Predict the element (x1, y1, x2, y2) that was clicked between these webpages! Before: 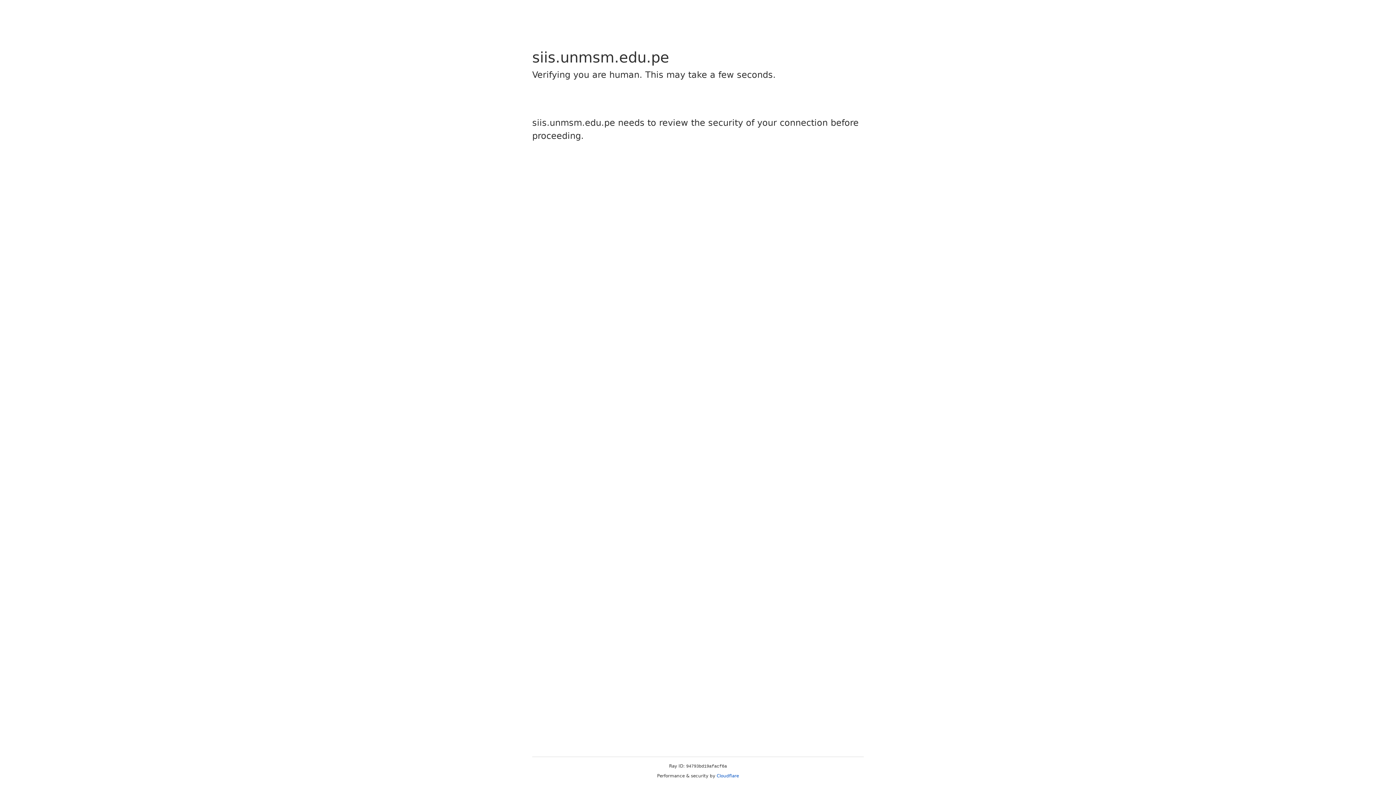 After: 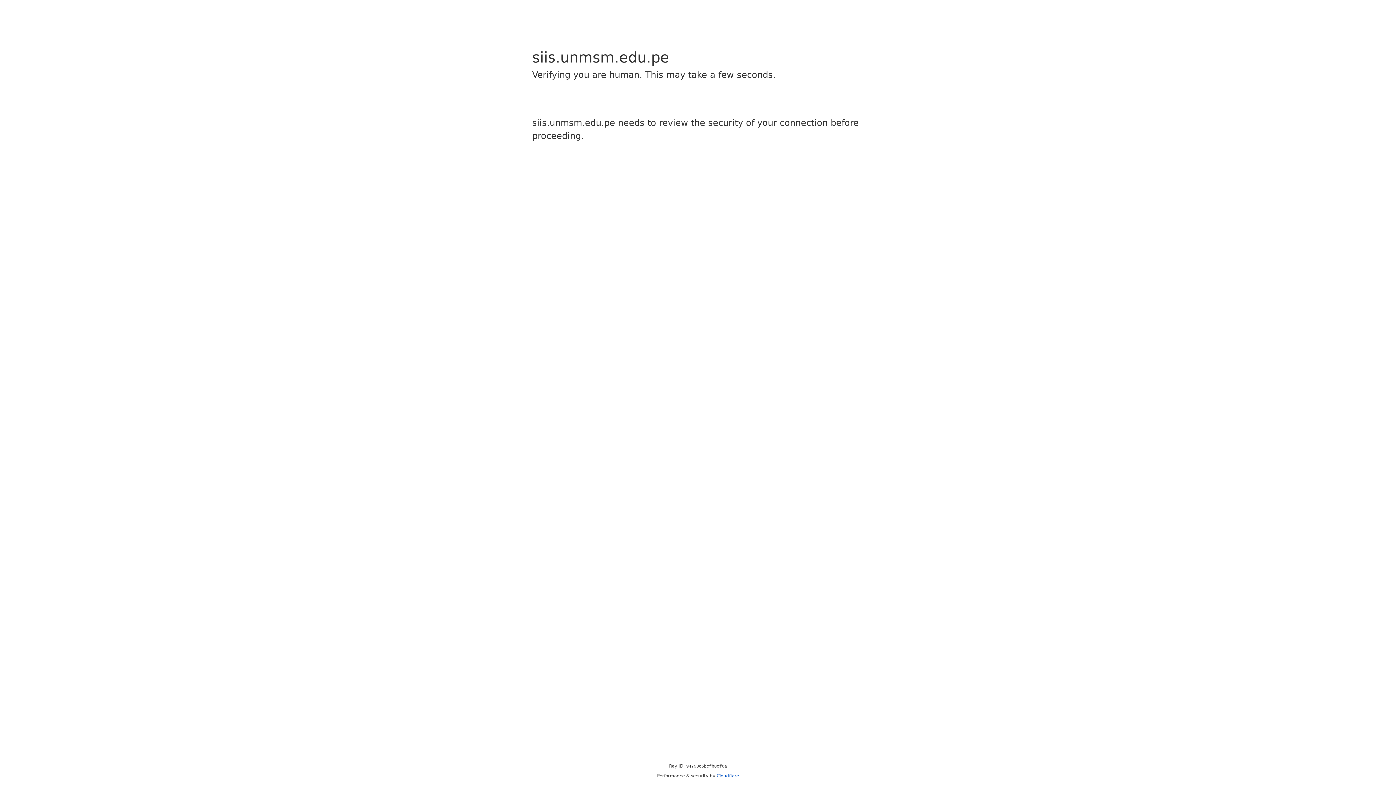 Action: bbox: (716, 773, 739, 778) label: Cloudflare